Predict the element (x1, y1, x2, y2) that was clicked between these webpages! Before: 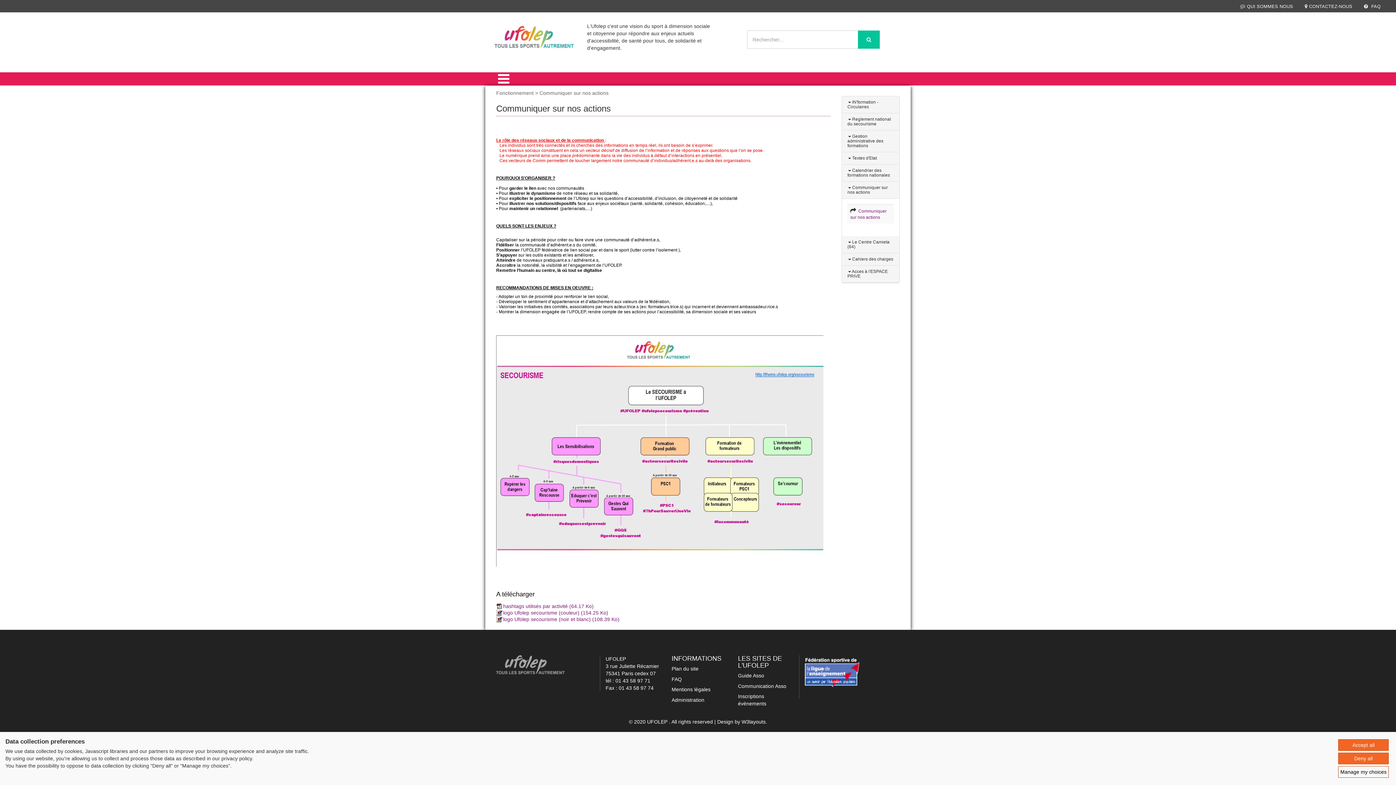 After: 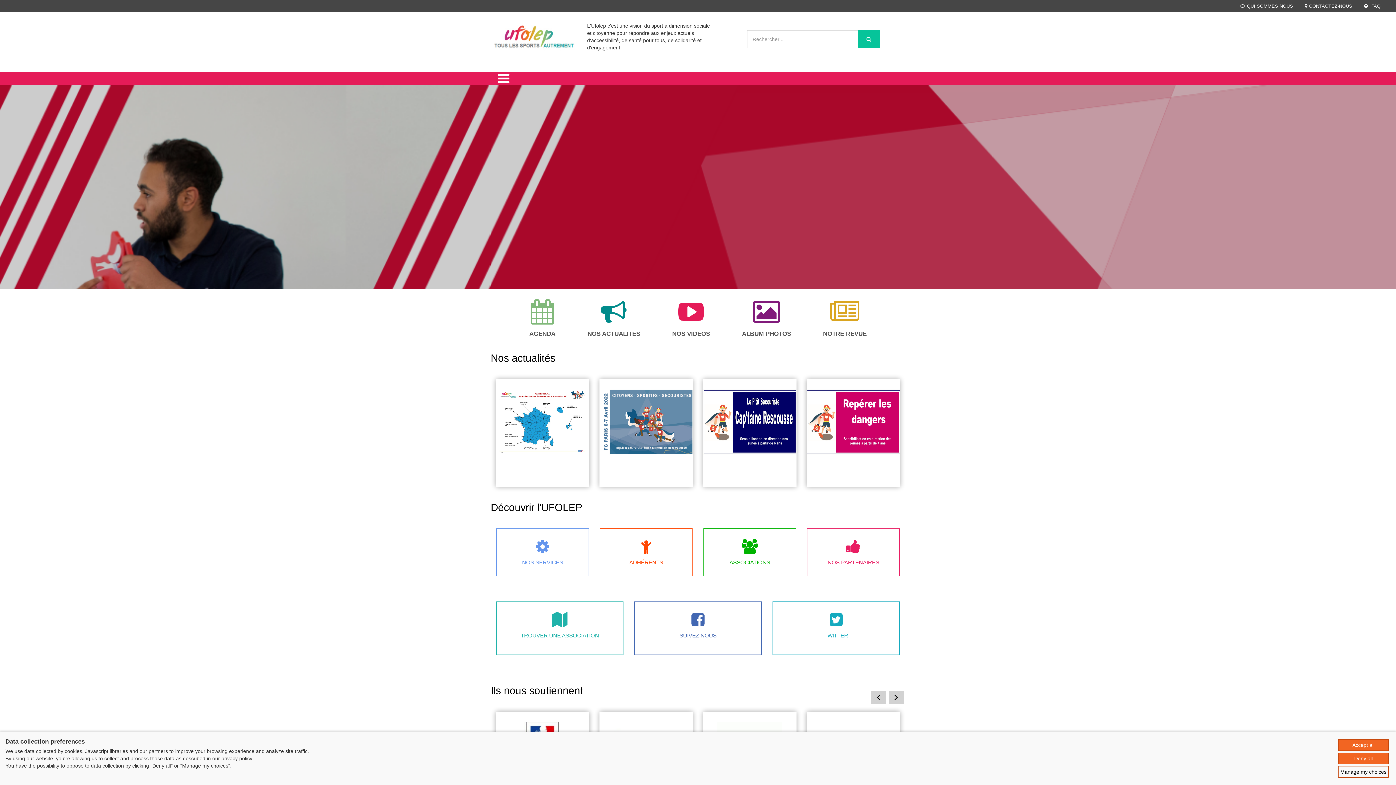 Action: bbox: (490, 36, 581, 42)